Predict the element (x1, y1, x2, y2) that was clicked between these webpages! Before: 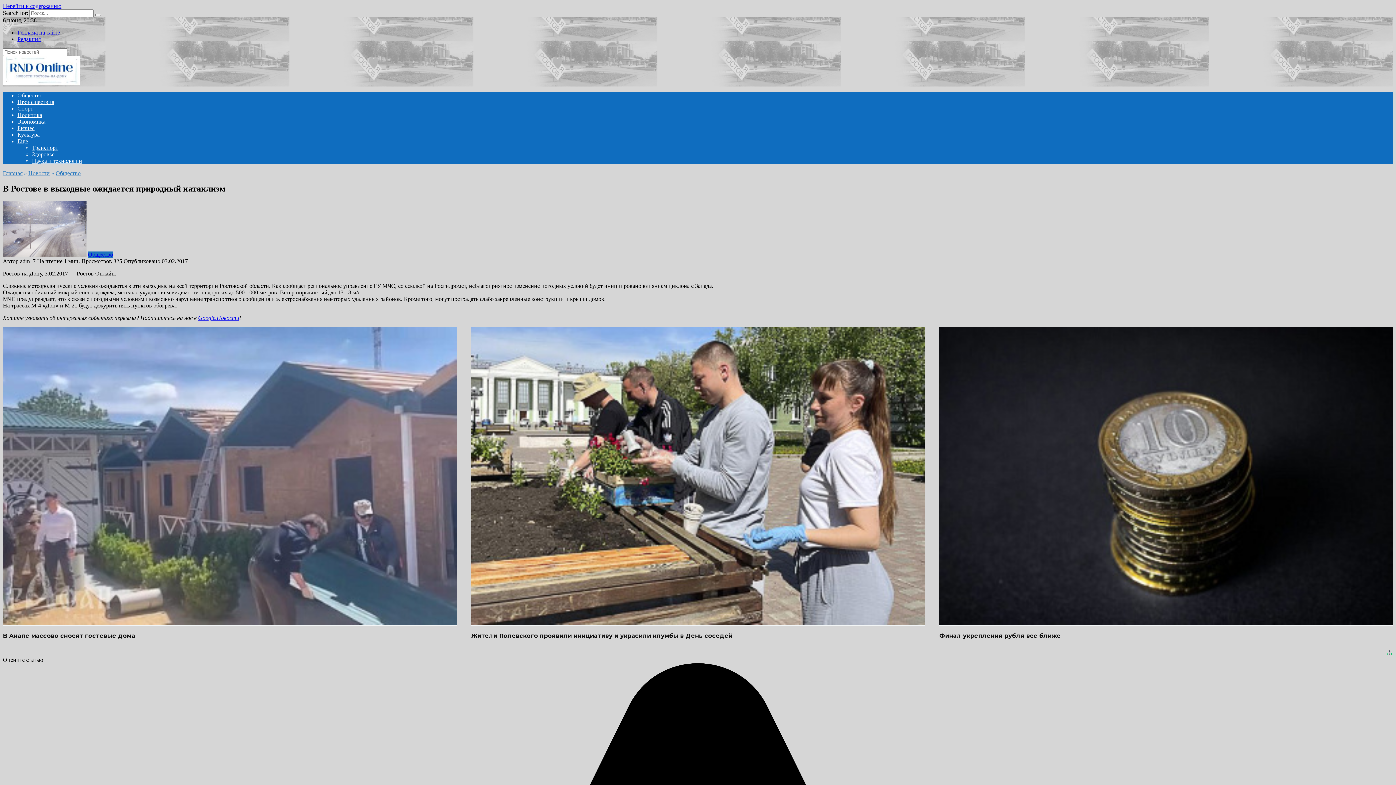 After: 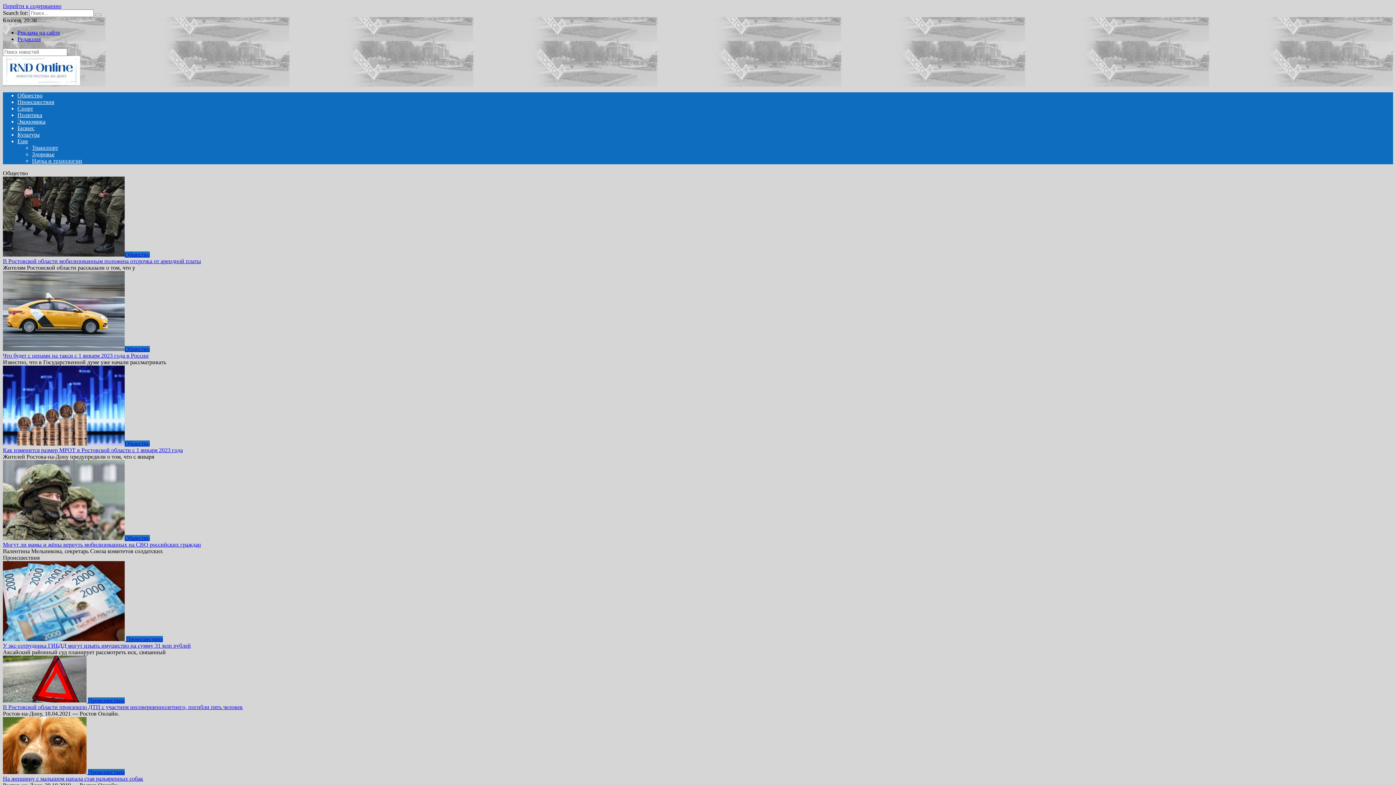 Action: label: Главная bbox: (2, 170, 22, 176)